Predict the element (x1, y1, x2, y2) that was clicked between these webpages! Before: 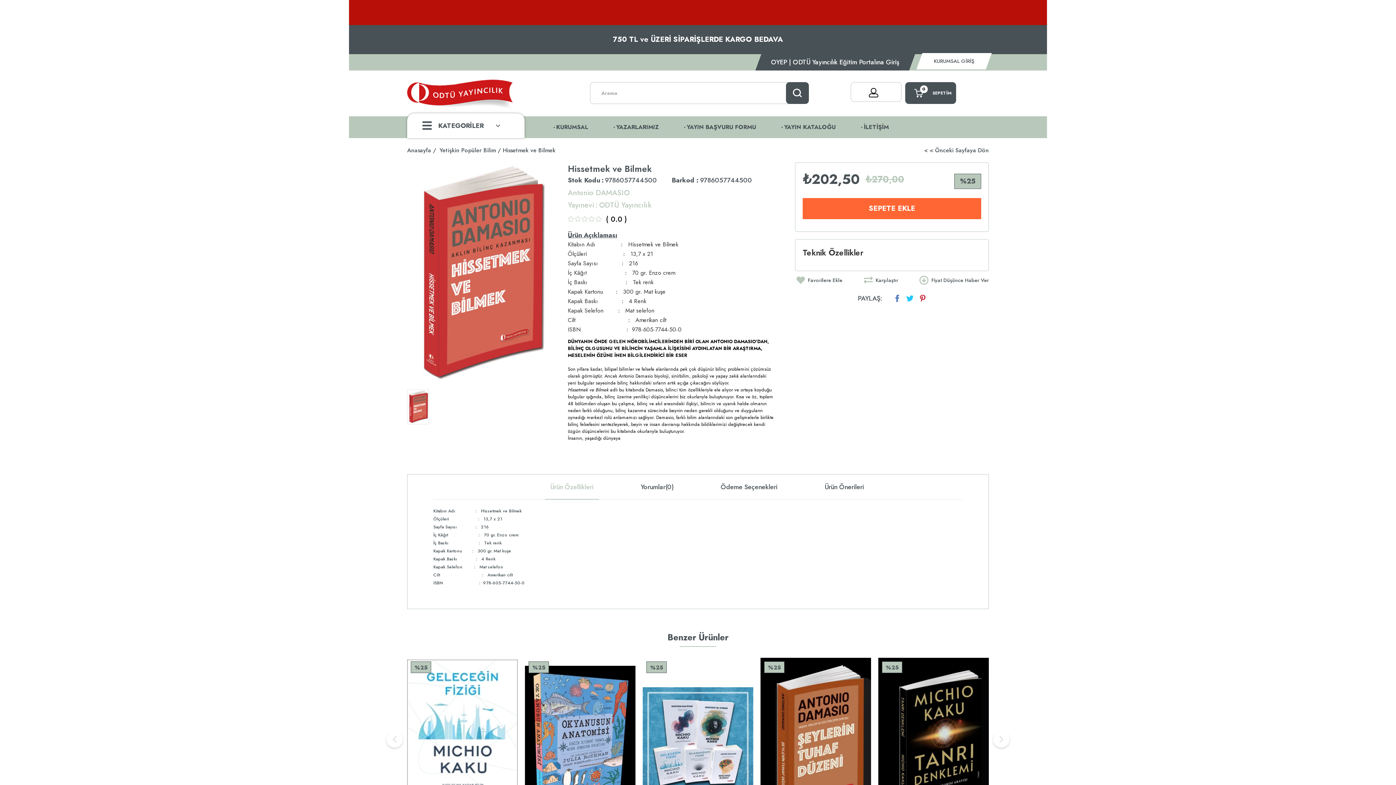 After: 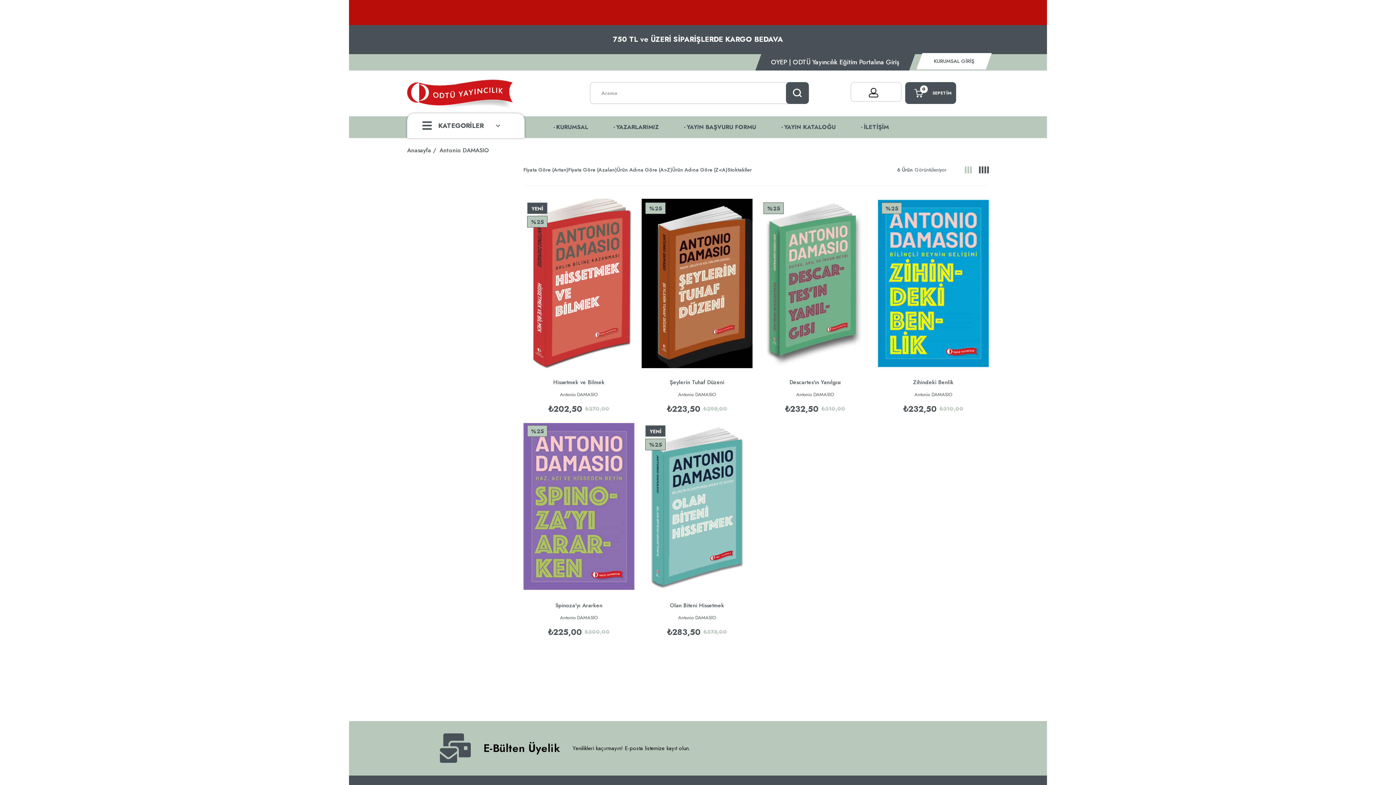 Action: label: Antonio DAMASIO bbox: (568, 187, 629, 198)